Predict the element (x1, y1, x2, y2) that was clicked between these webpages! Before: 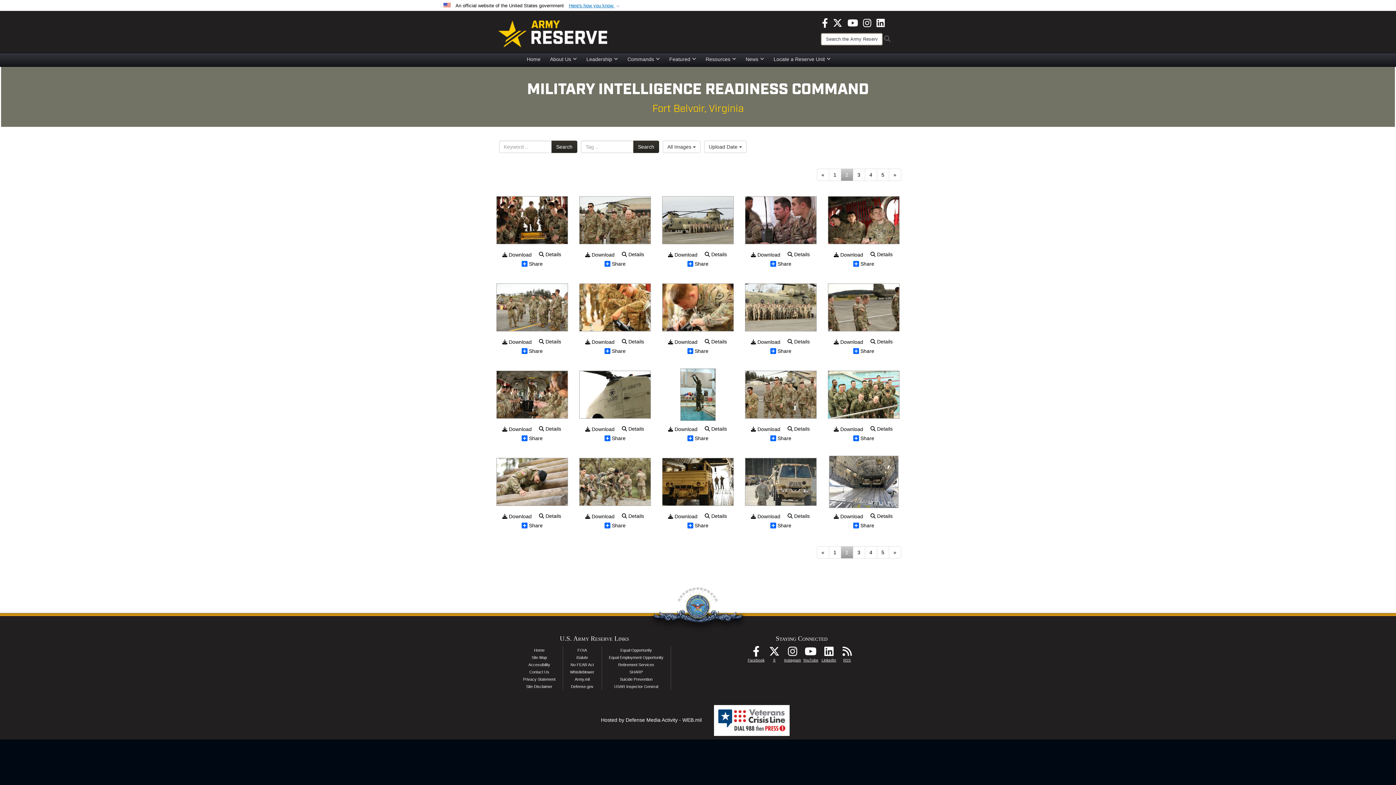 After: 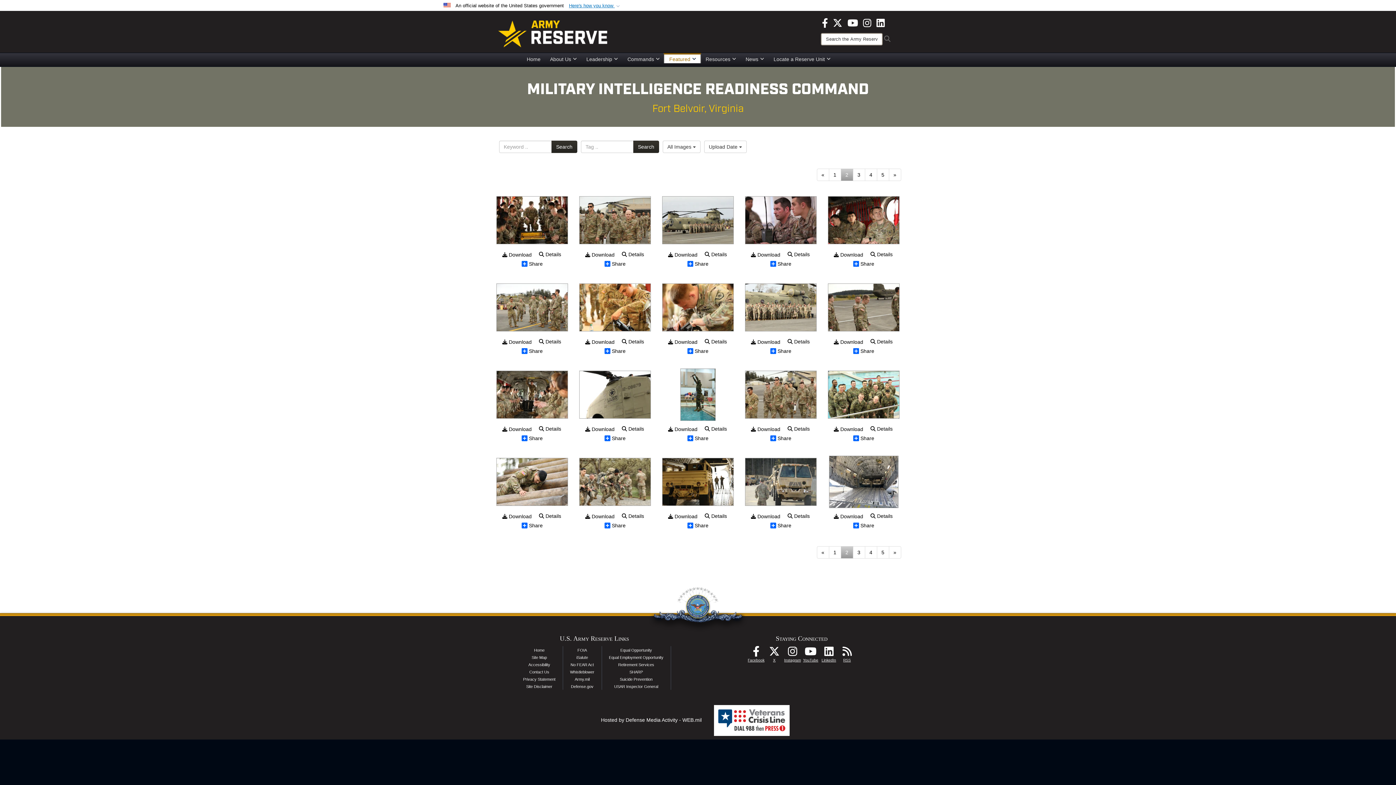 Action: bbox: (664, 53, 700, 64) label: Featured